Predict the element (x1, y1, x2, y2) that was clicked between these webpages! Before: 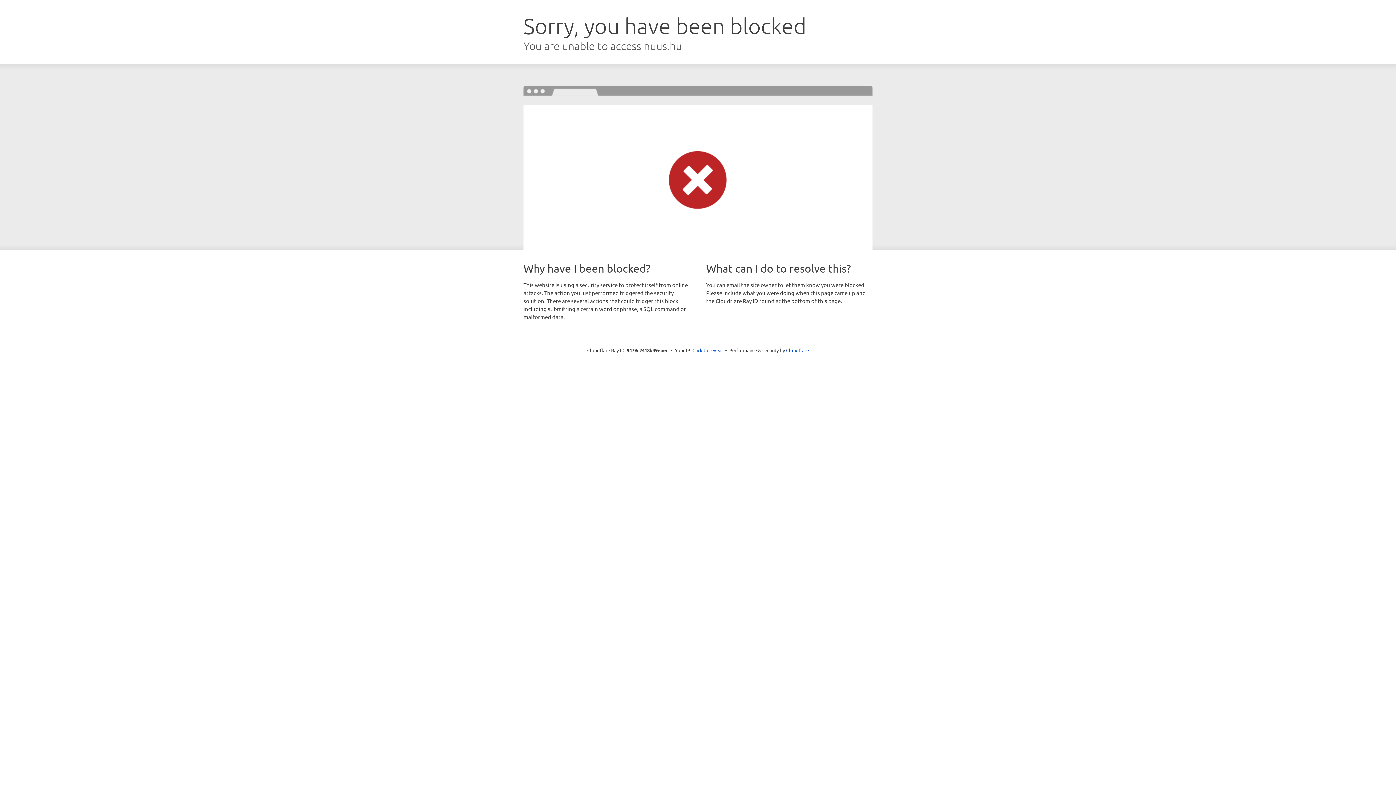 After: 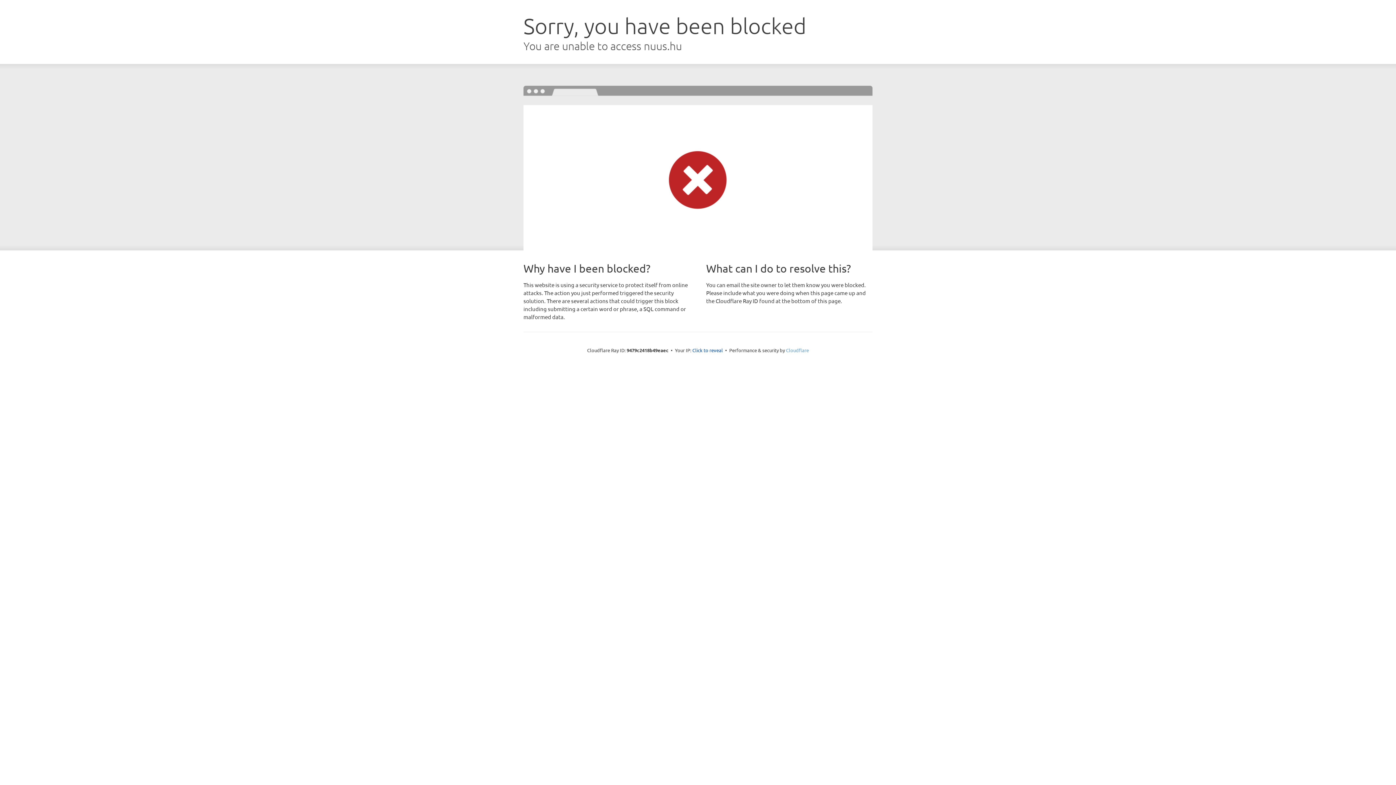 Action: bbox: (786, 347, 809, 353) label: Cloudflare